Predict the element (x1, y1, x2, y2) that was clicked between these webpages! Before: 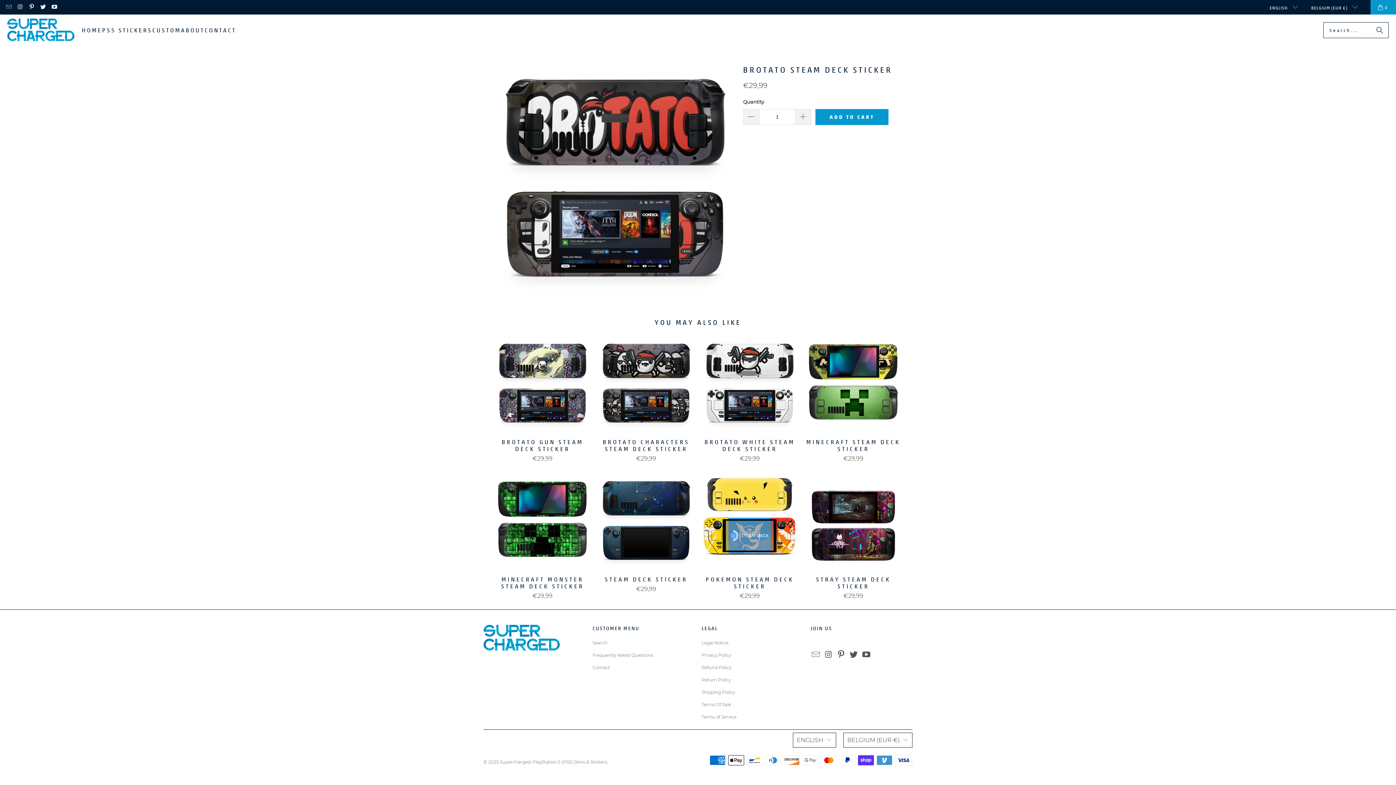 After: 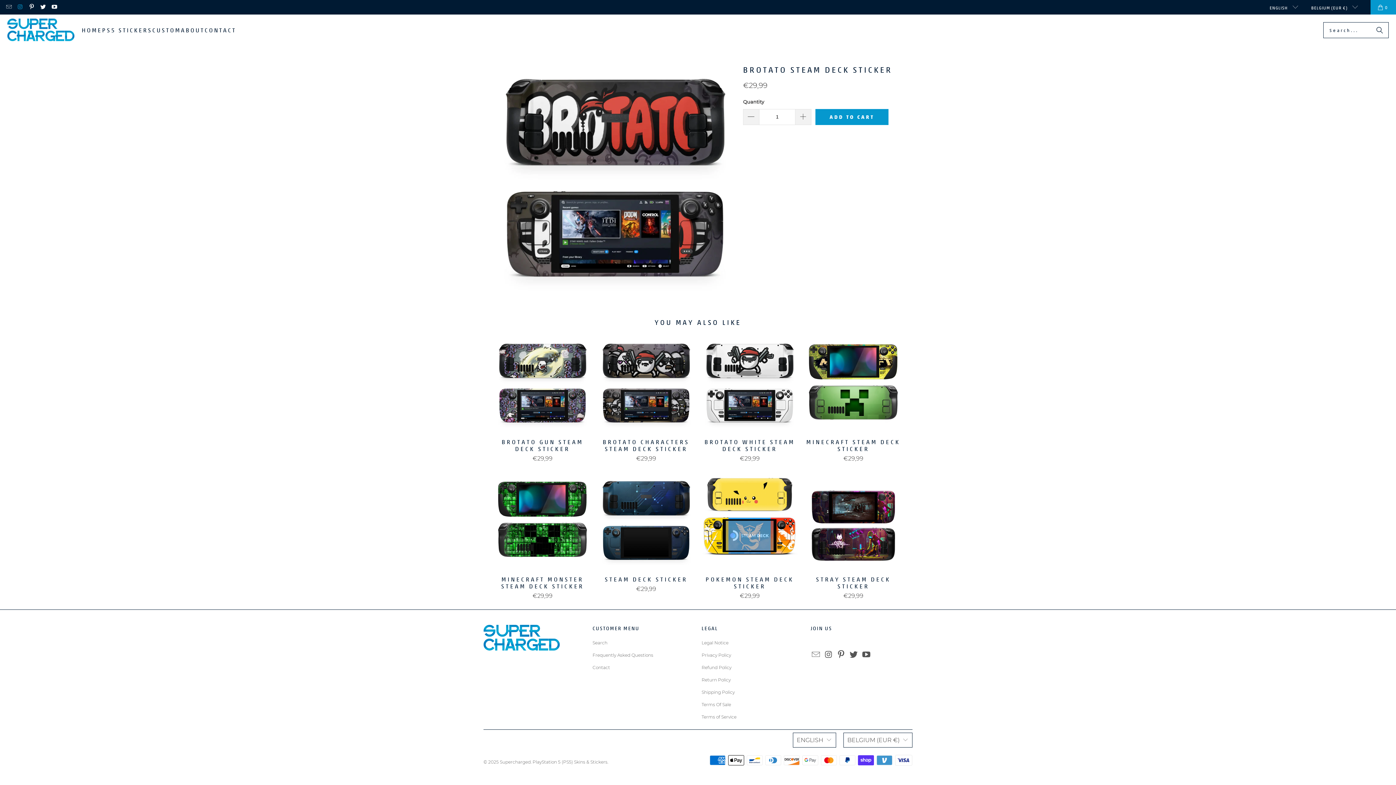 Action: bbox: (16, 4, 23, 10)